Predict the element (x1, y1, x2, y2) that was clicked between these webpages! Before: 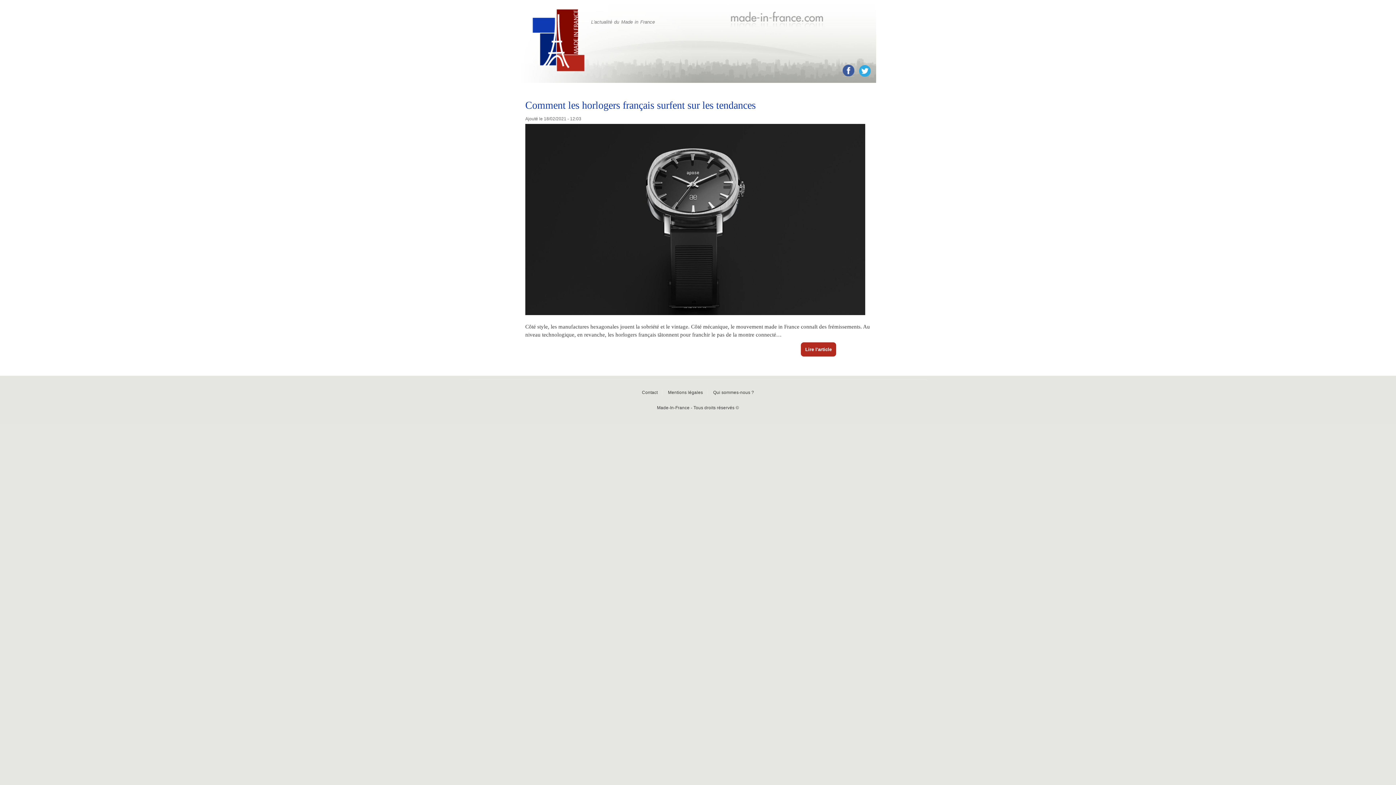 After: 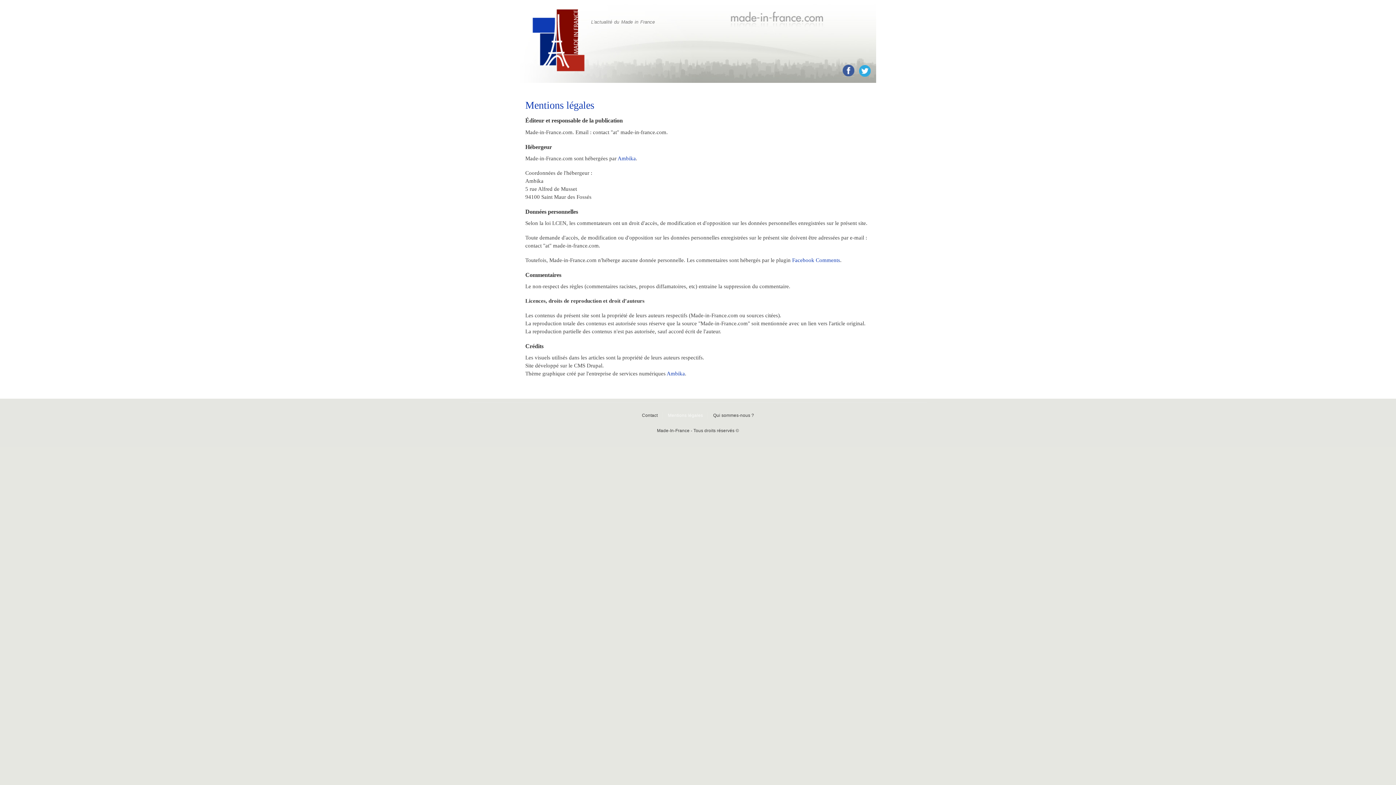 Action: label: Mentions légales bbox: (663, 389, 707, 395)